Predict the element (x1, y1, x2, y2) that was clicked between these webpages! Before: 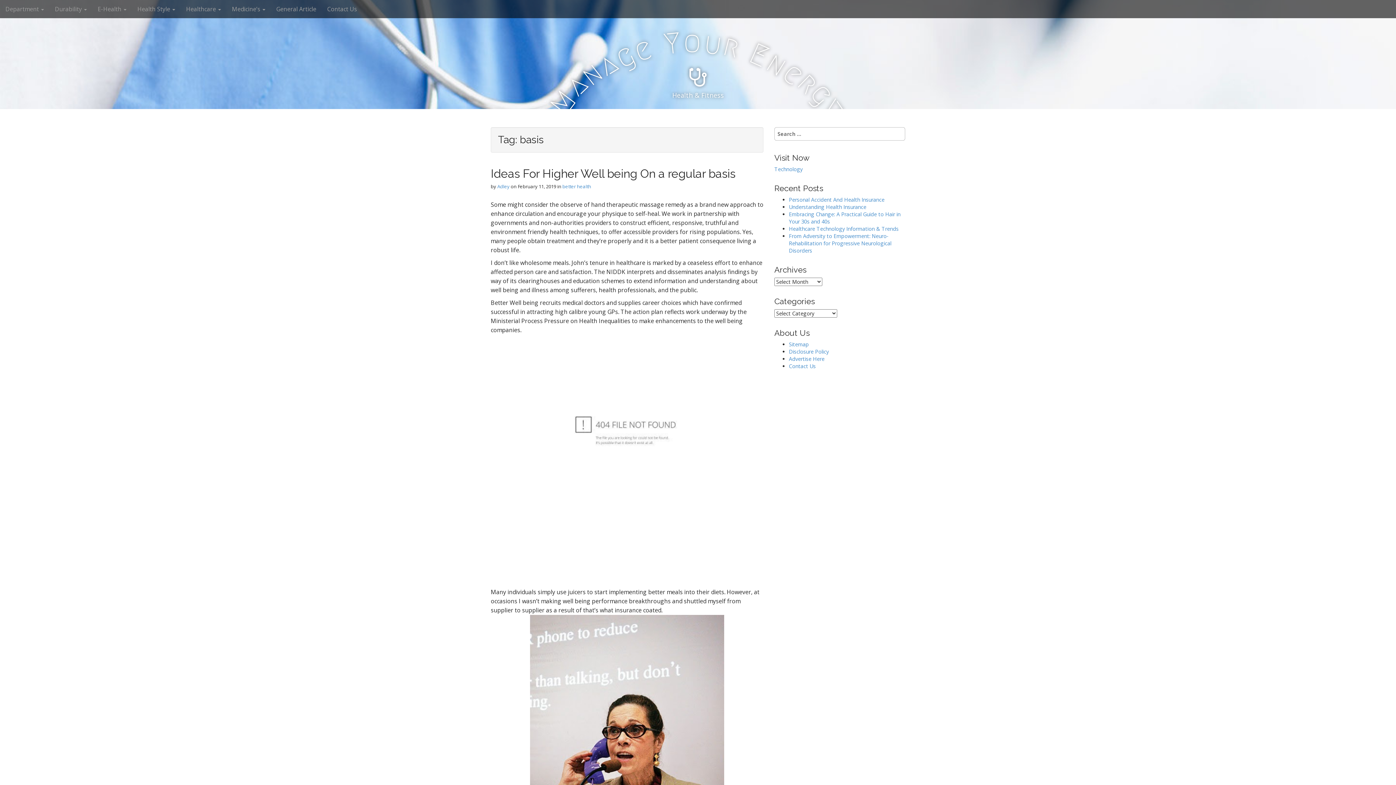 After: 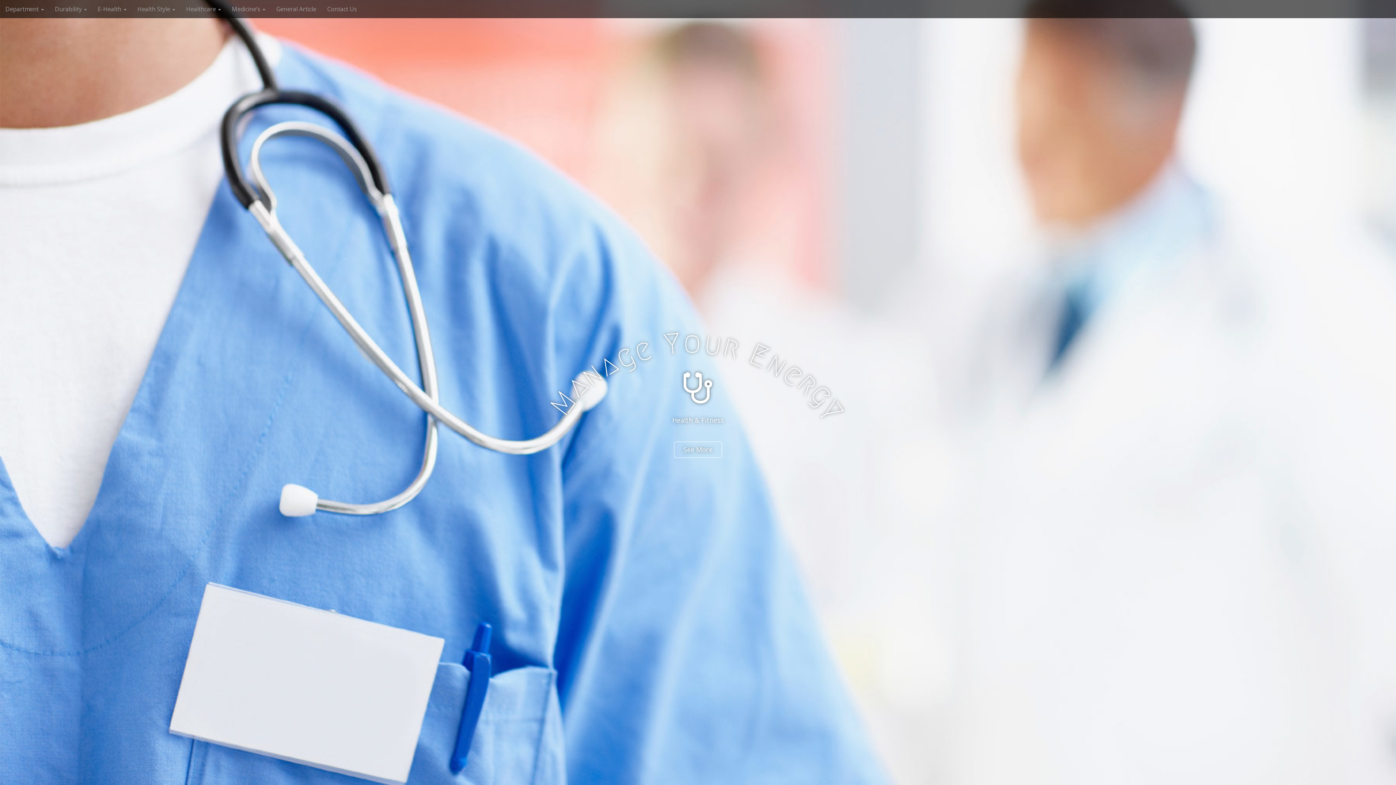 Action: label: Manage Your Energy bbox: (0, 21, 1396, 62)